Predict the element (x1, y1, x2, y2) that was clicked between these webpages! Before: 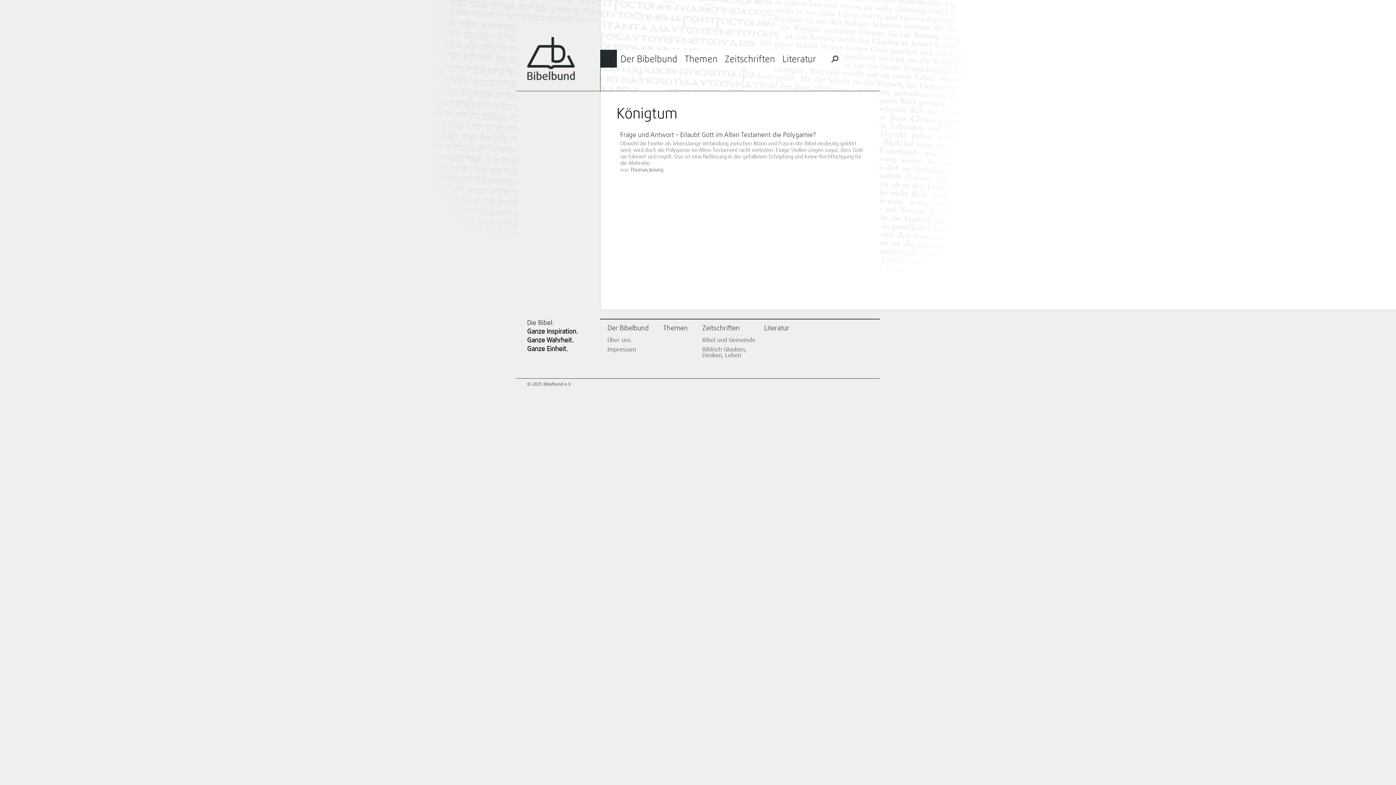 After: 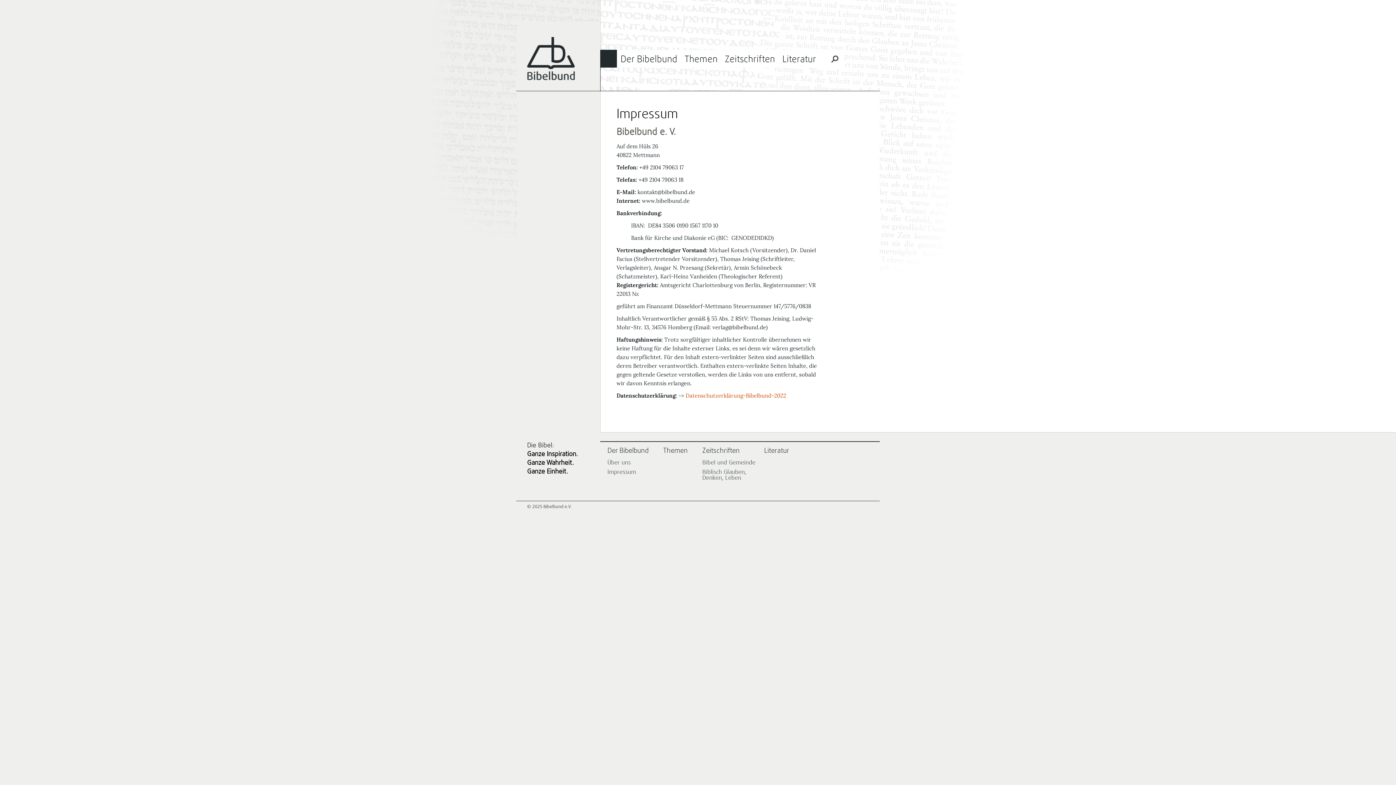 Action: label: Impressum bbox: (607, 345, 663, 354)